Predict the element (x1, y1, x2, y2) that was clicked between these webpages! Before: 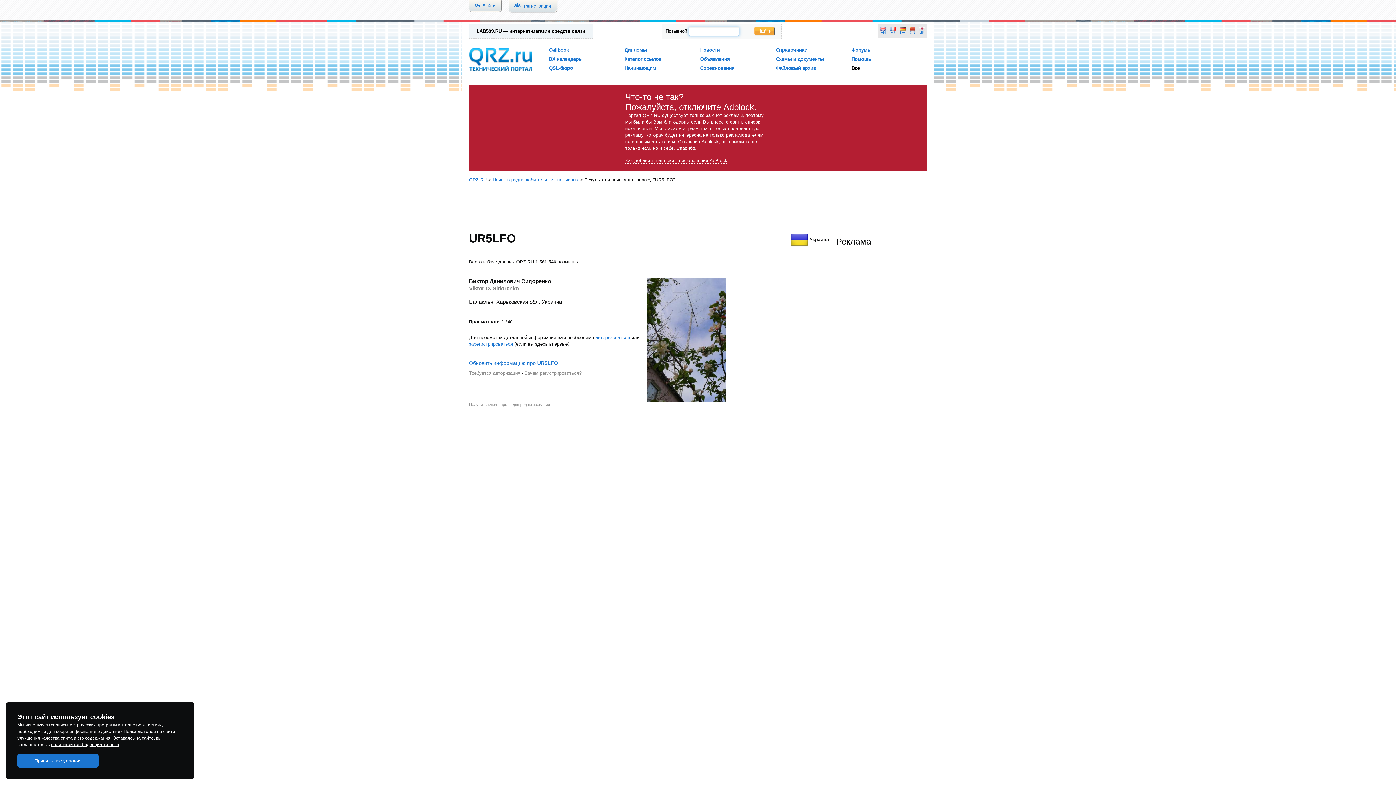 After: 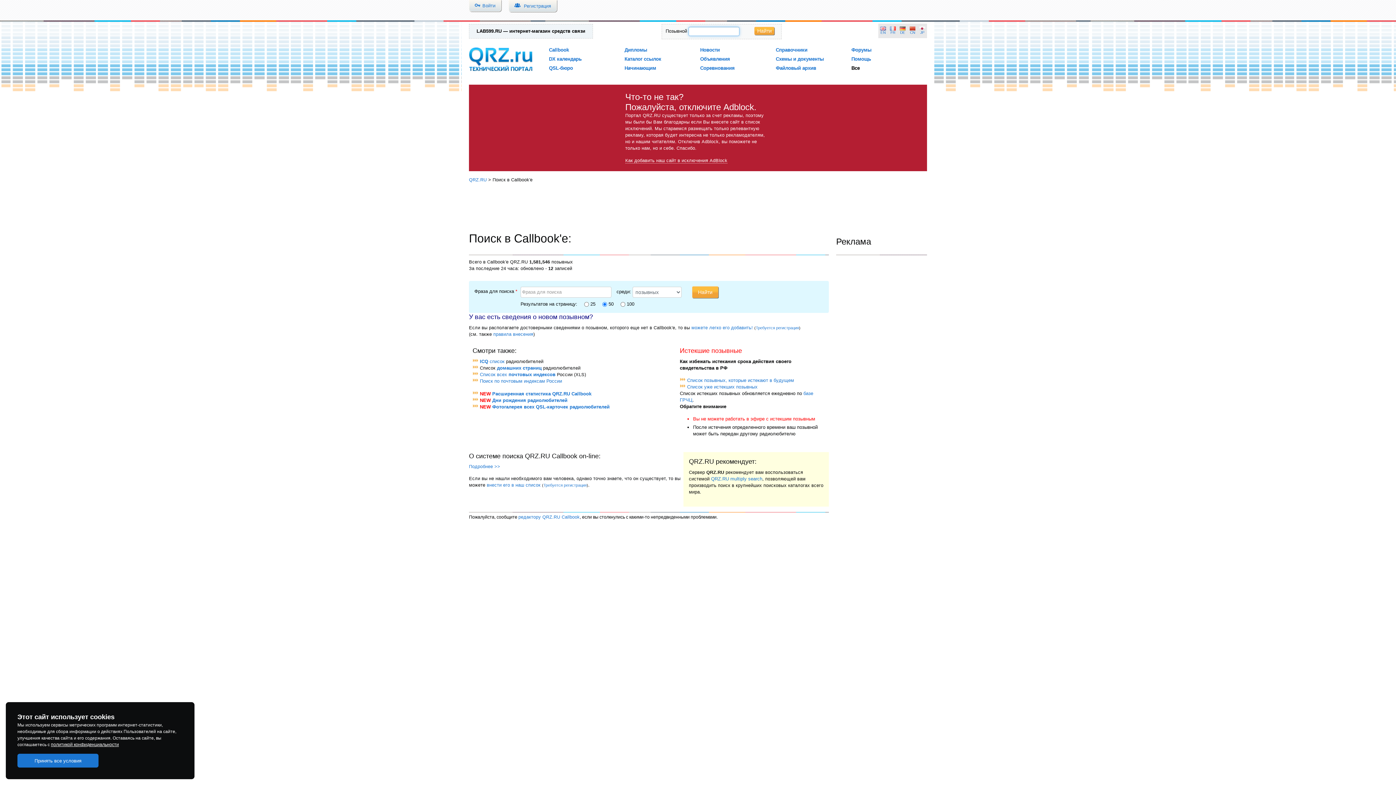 Action: label: Callbook bbox: (549, 47, 569, 52)